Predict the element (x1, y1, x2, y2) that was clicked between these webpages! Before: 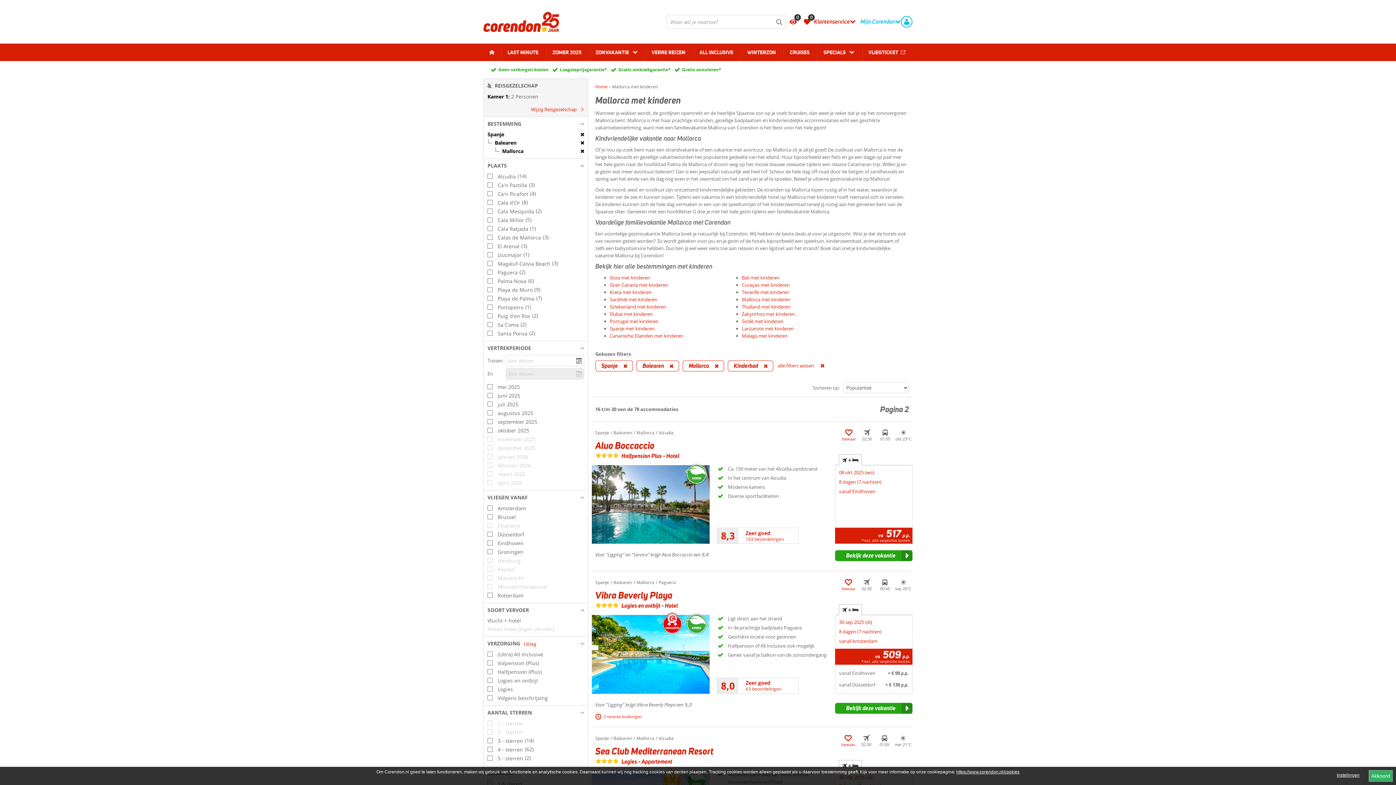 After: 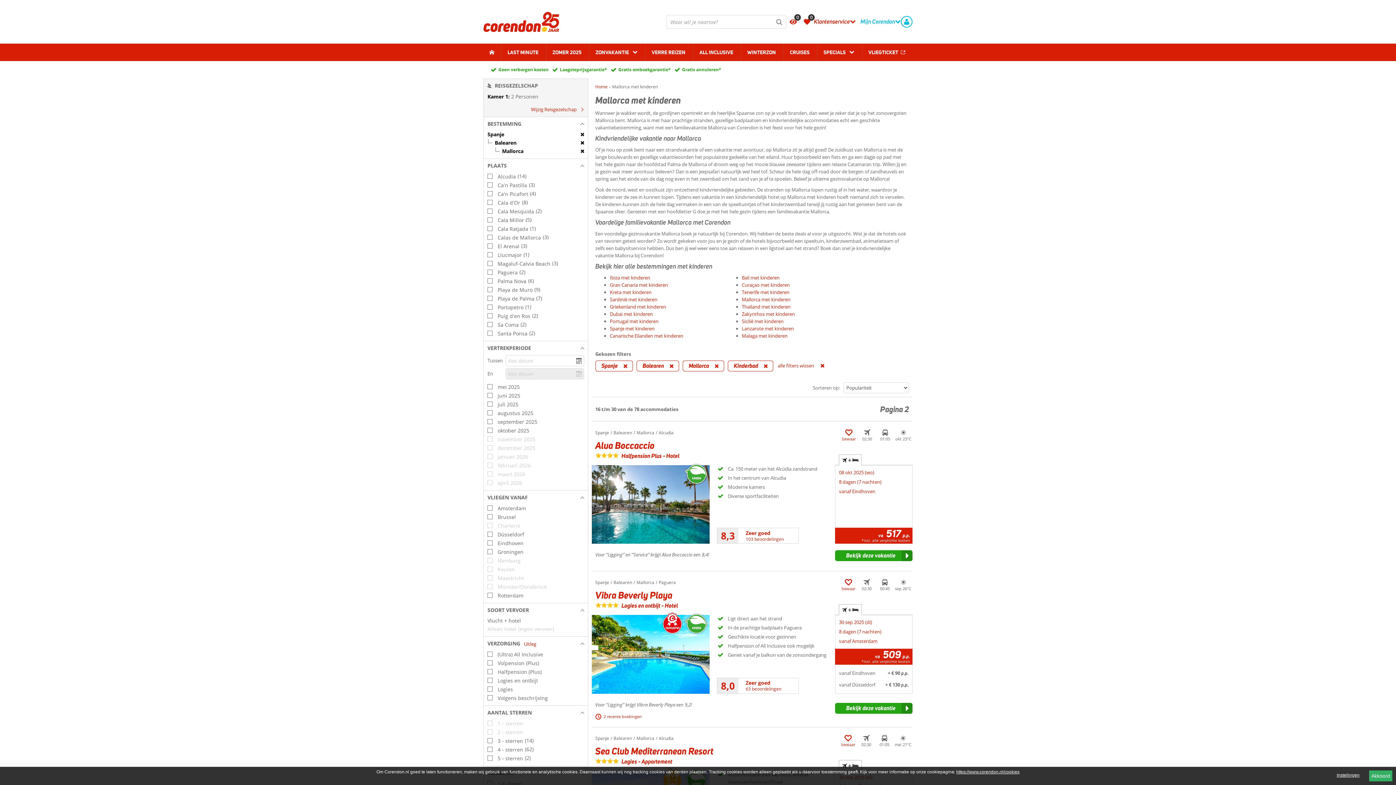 Action: bbox: (484, 706, 587, 719) label: AANTAL STERREN